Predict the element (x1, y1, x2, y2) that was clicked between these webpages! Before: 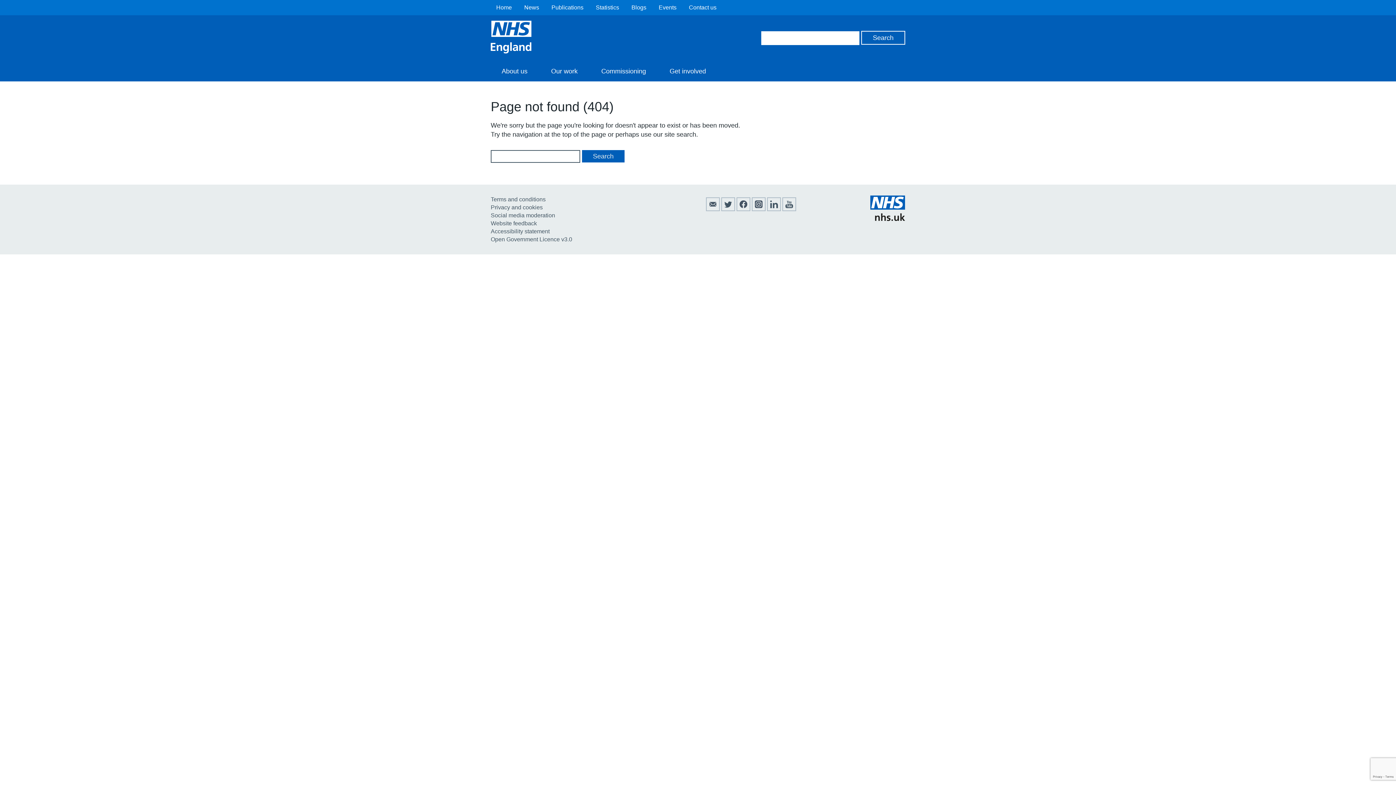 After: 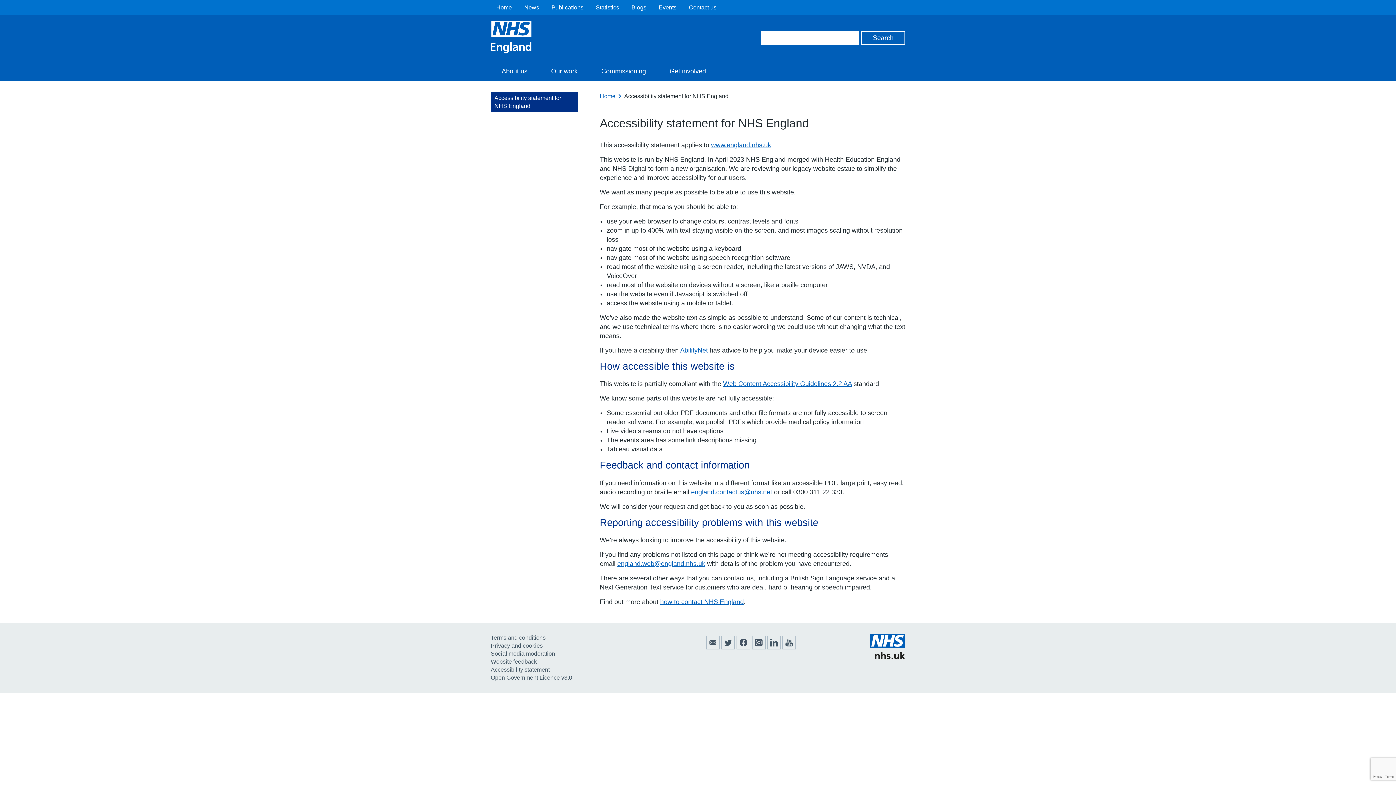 Action: bbox: (490, 228, 549, 234) label: Accessibility statement